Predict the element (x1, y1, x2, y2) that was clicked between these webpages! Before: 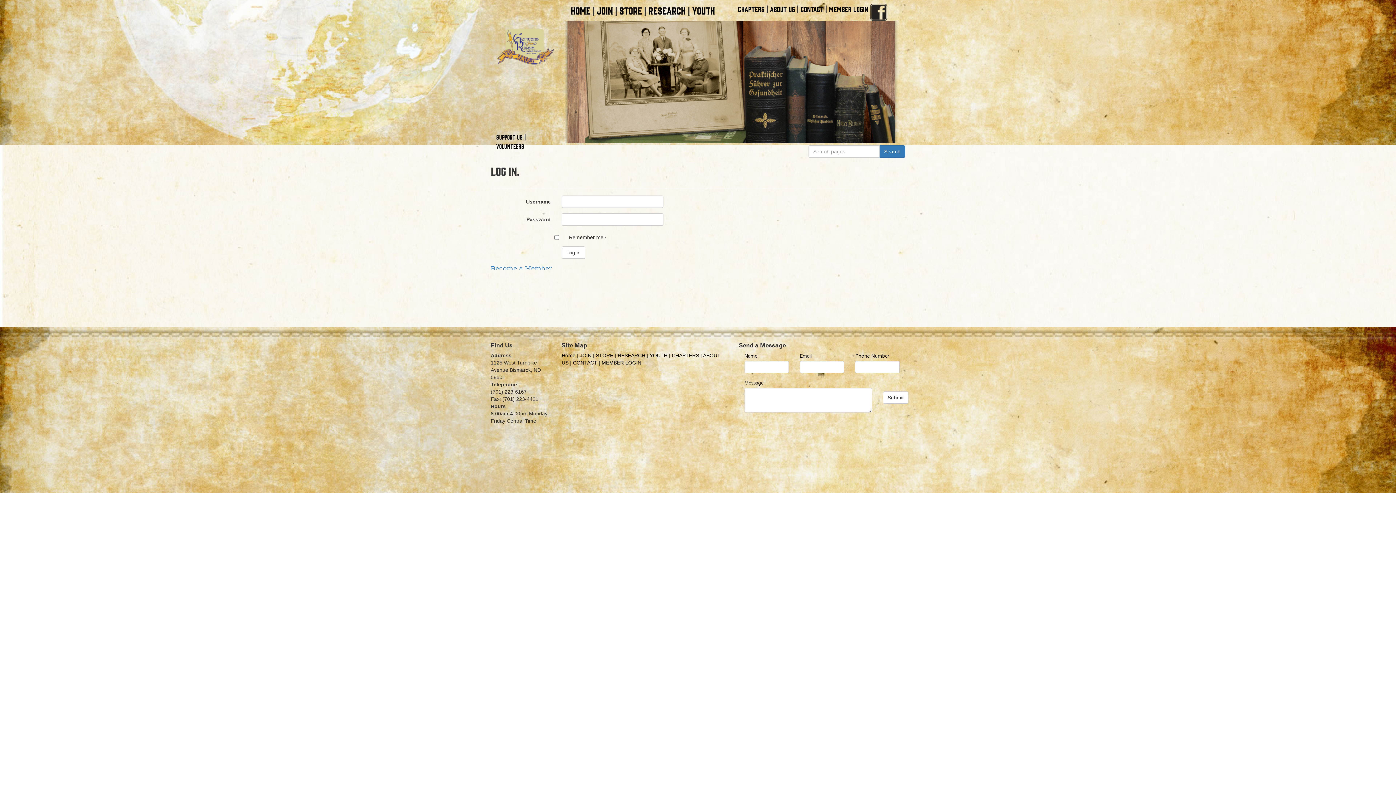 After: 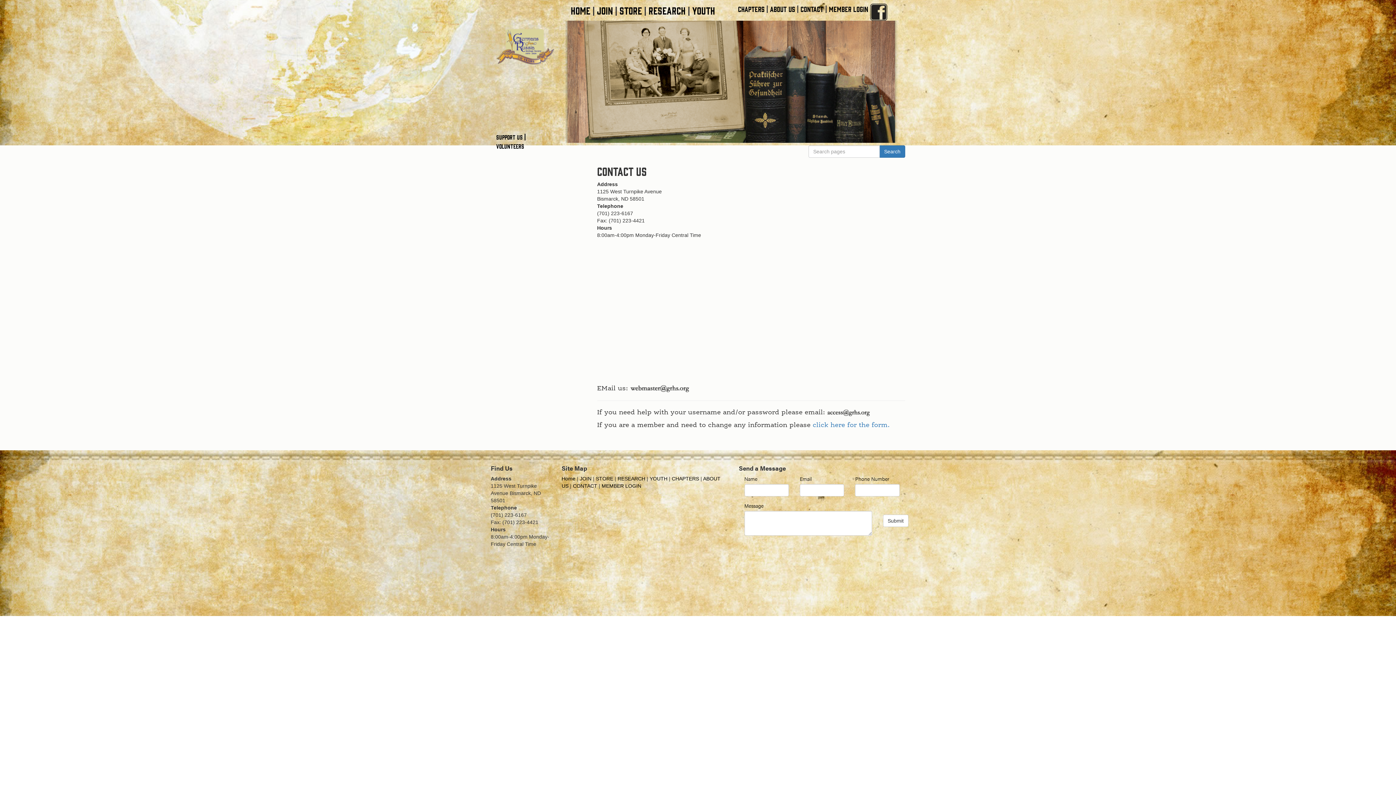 Action: bbox: (573, 360, 597, 365) label: CONTACT